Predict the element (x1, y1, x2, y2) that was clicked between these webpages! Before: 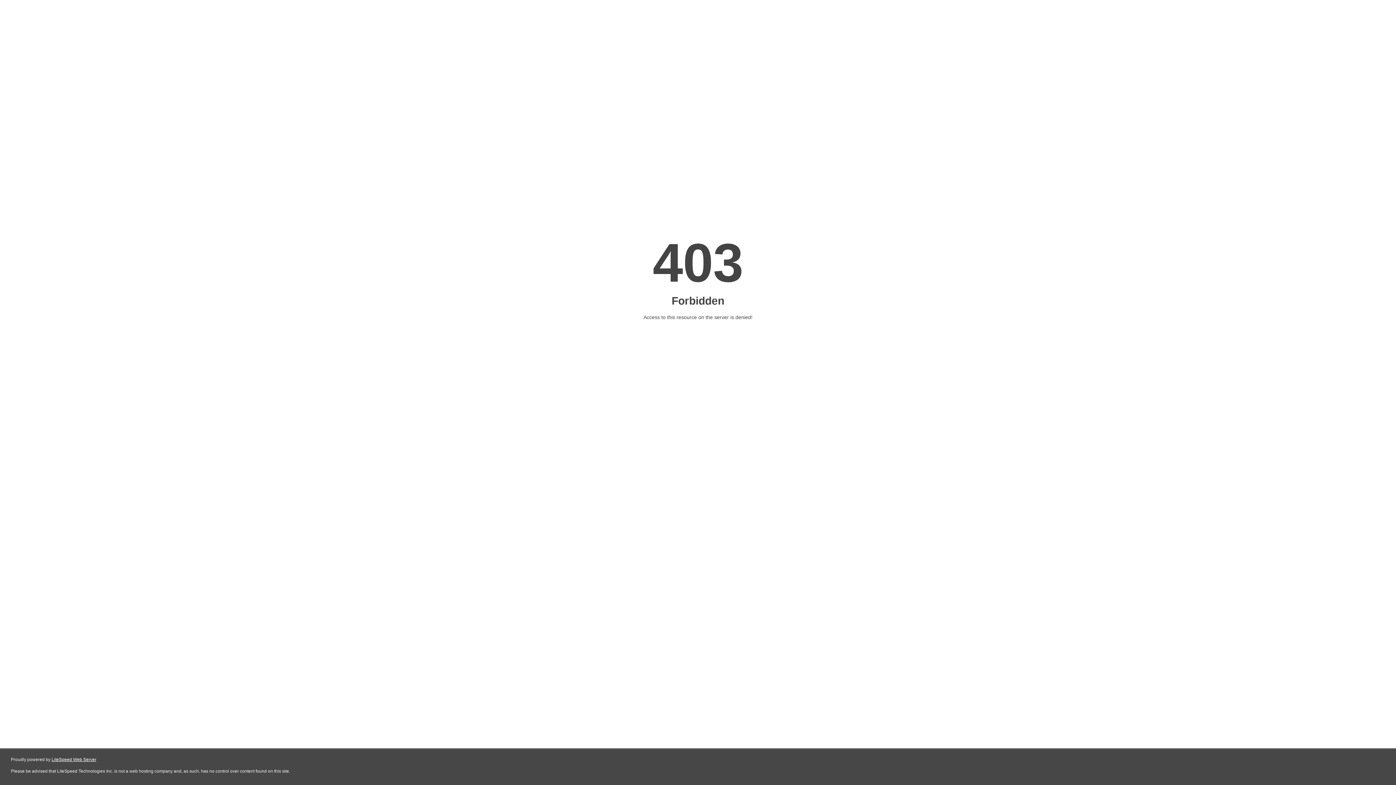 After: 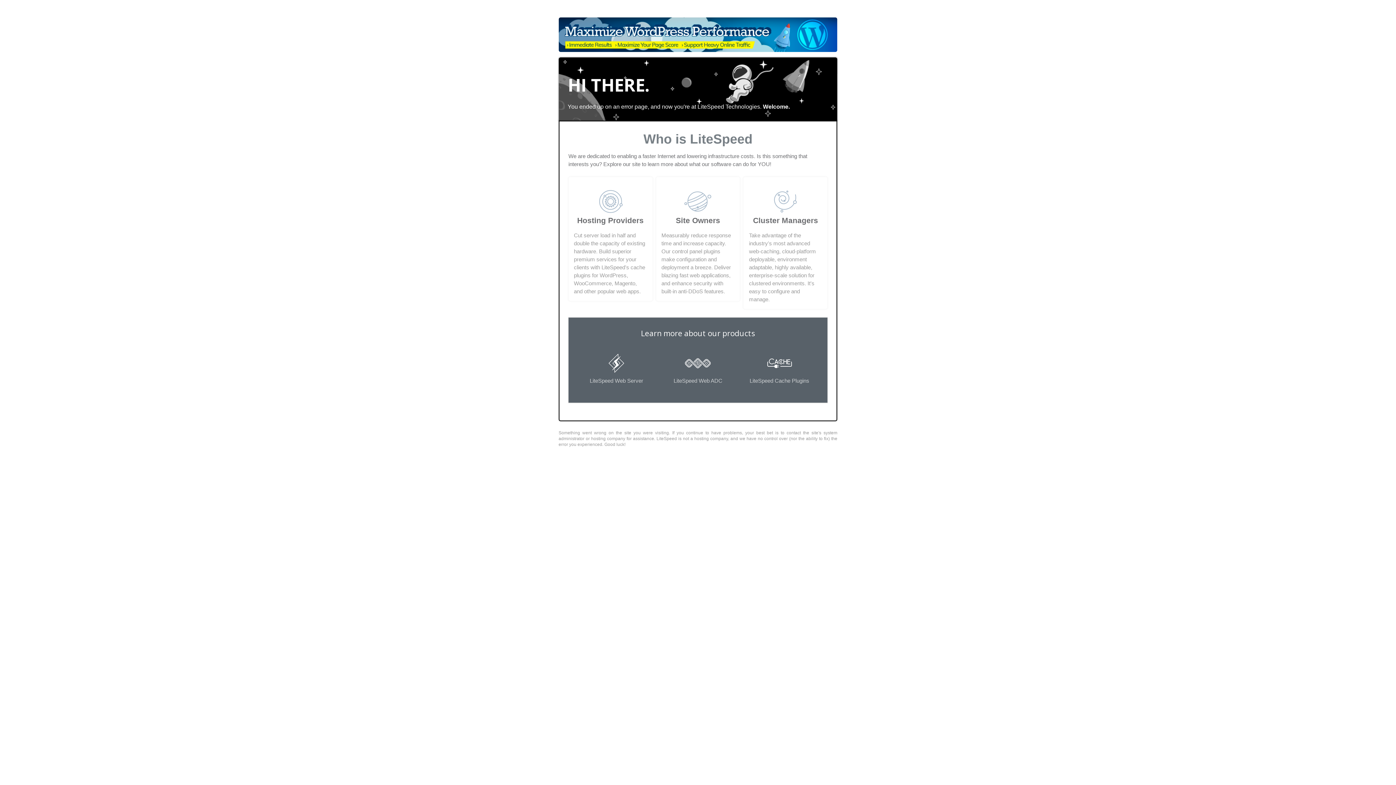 Action: label: LiteSpeed Web Server bbox: (51, 757, 96, 762)